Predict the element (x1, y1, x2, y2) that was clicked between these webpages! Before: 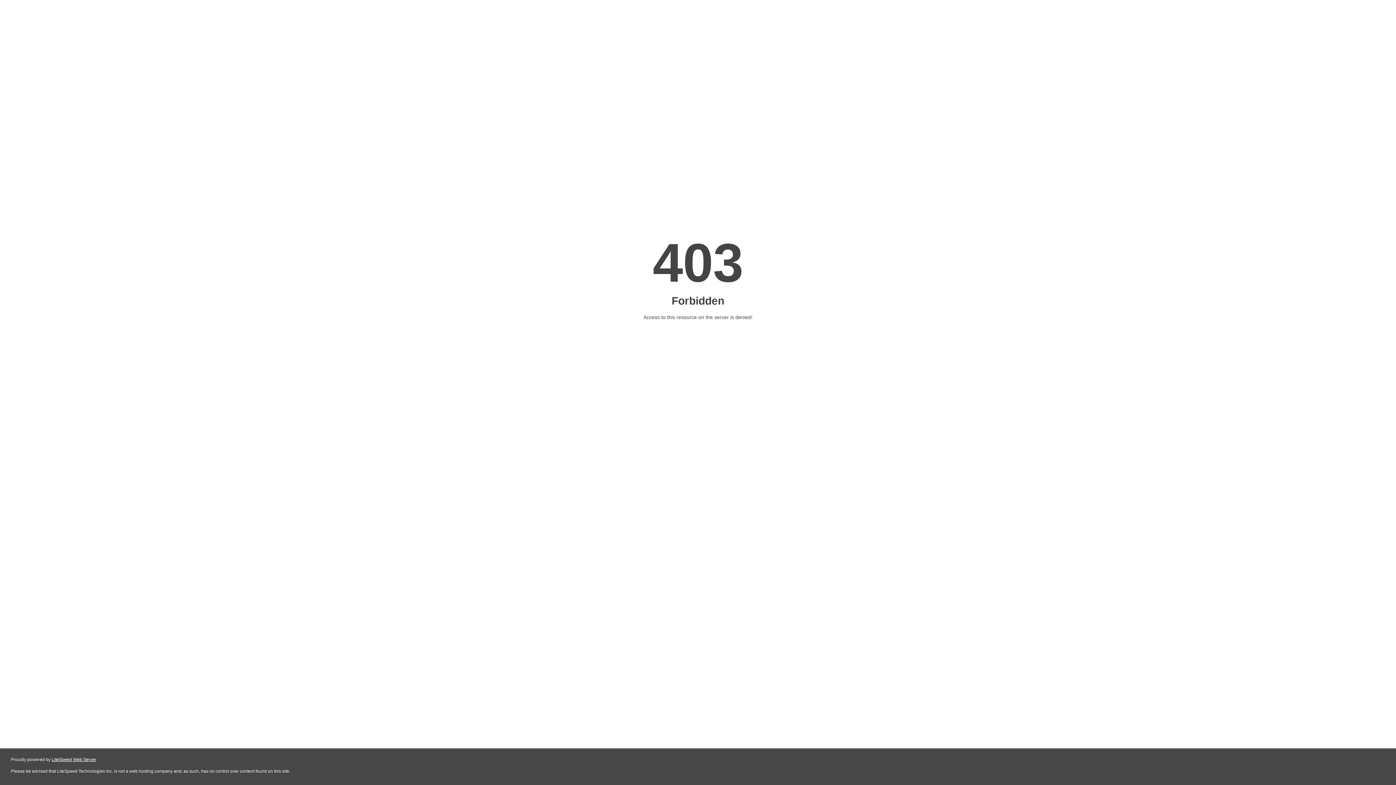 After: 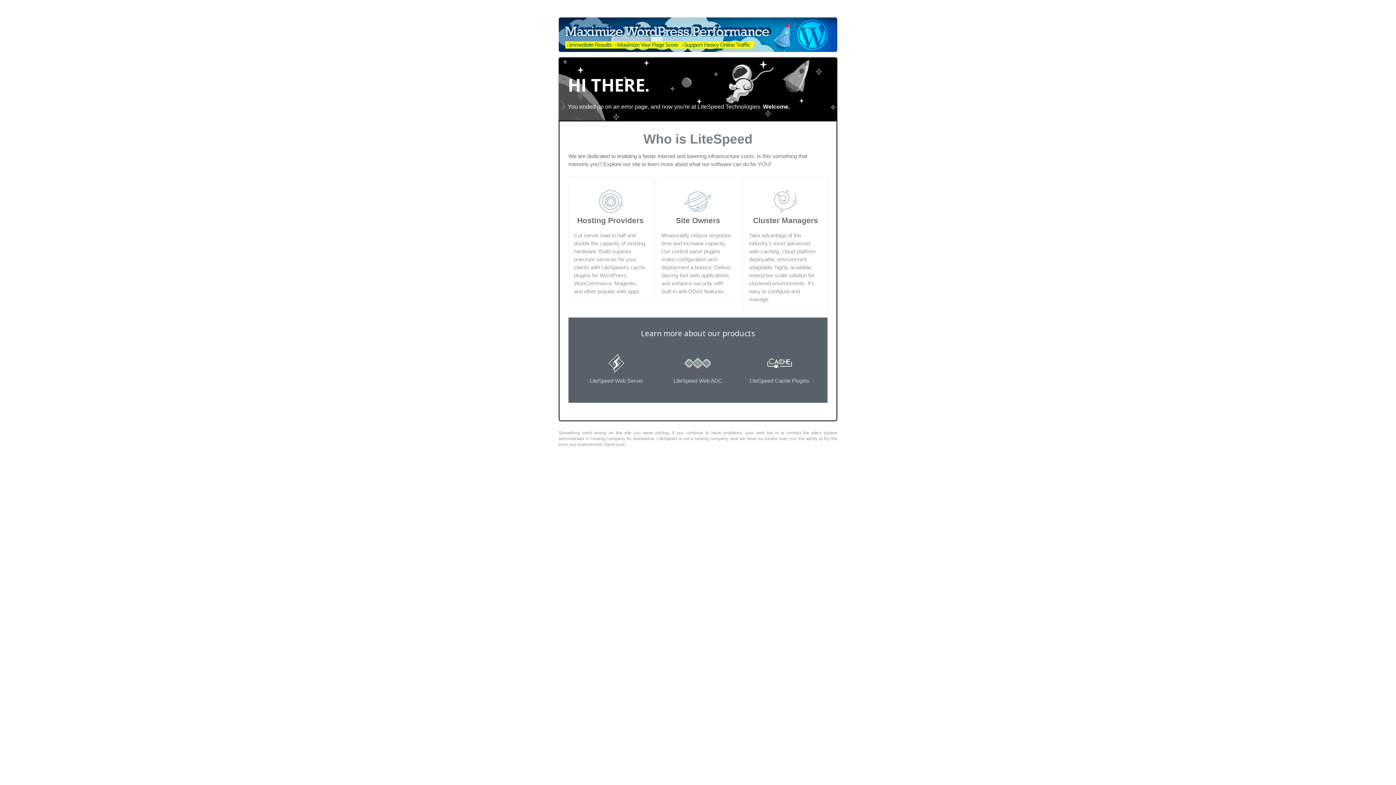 Action: label: LiteSpeed Web Server bbox: (51, 757, 96, 762)